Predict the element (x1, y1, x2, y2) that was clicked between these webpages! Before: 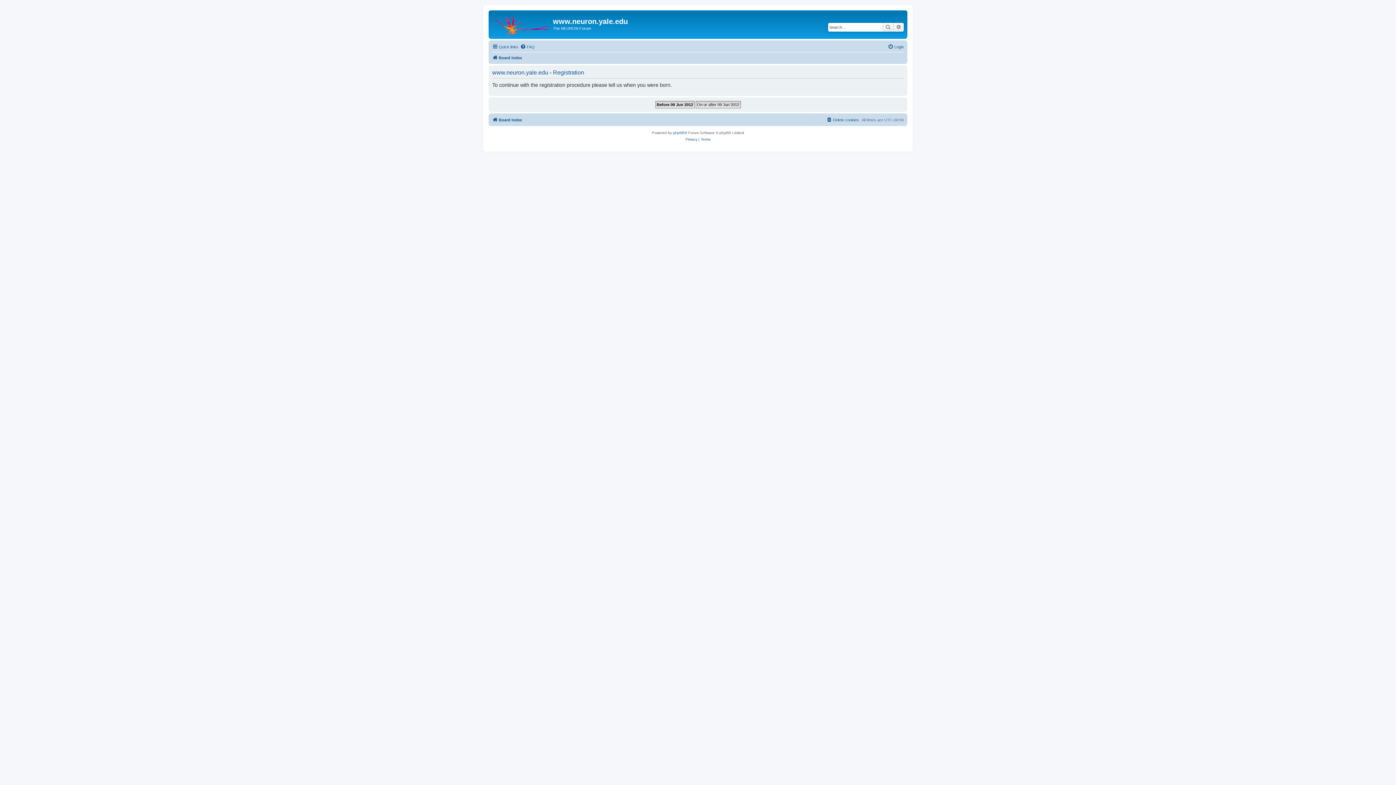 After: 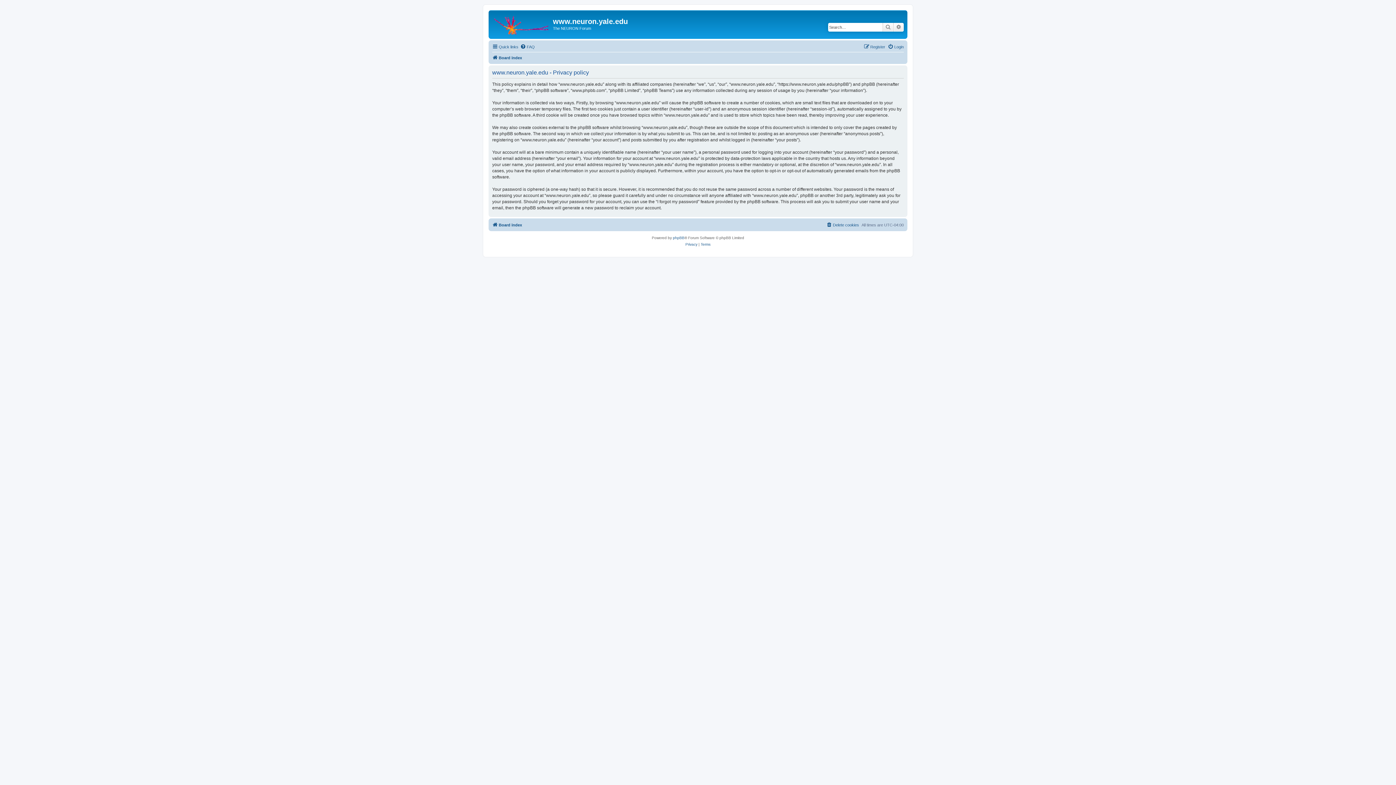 Action: label: Privacy bbox: (685, 136, 697, 142)